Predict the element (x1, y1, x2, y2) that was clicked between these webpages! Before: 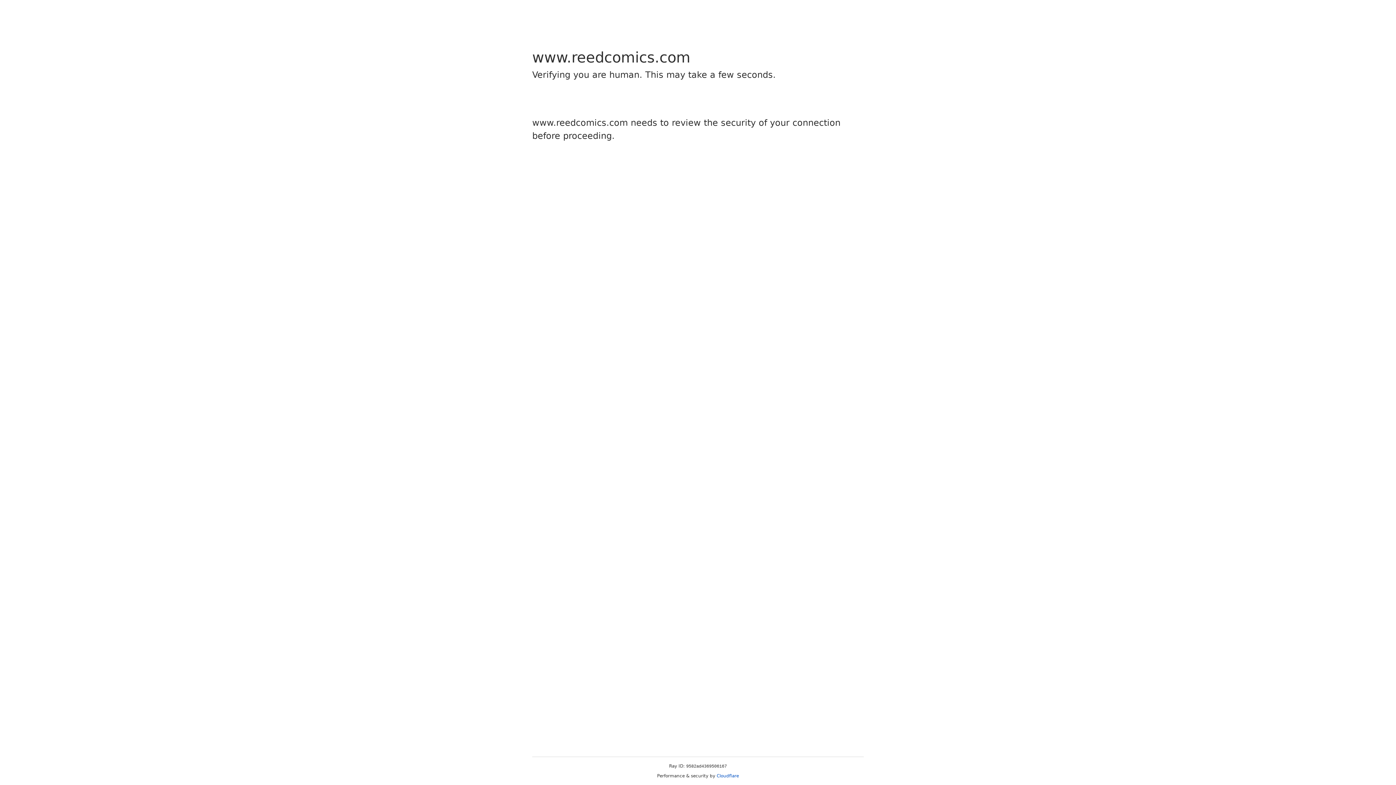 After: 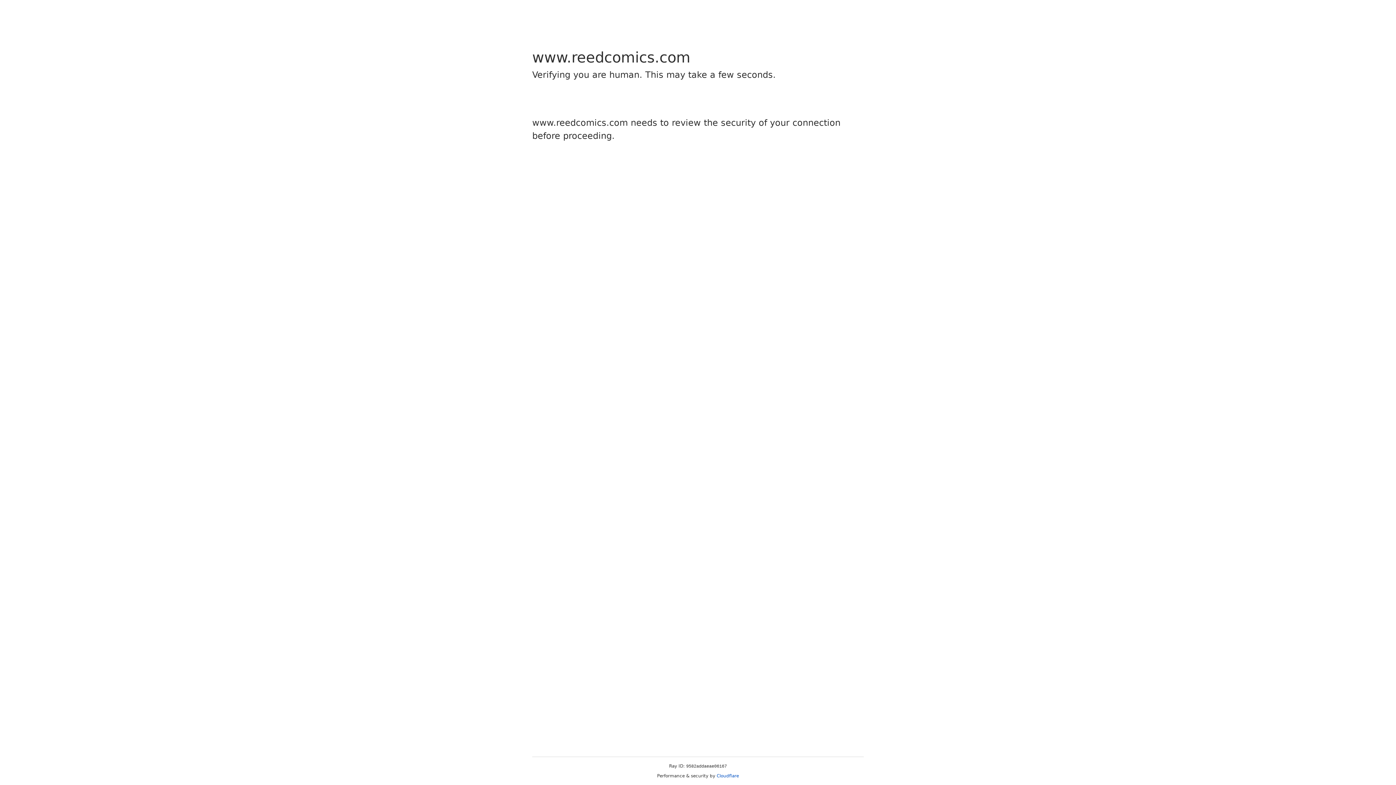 Action: bbox: (716, 773, 739, 778) label: Cloudflare